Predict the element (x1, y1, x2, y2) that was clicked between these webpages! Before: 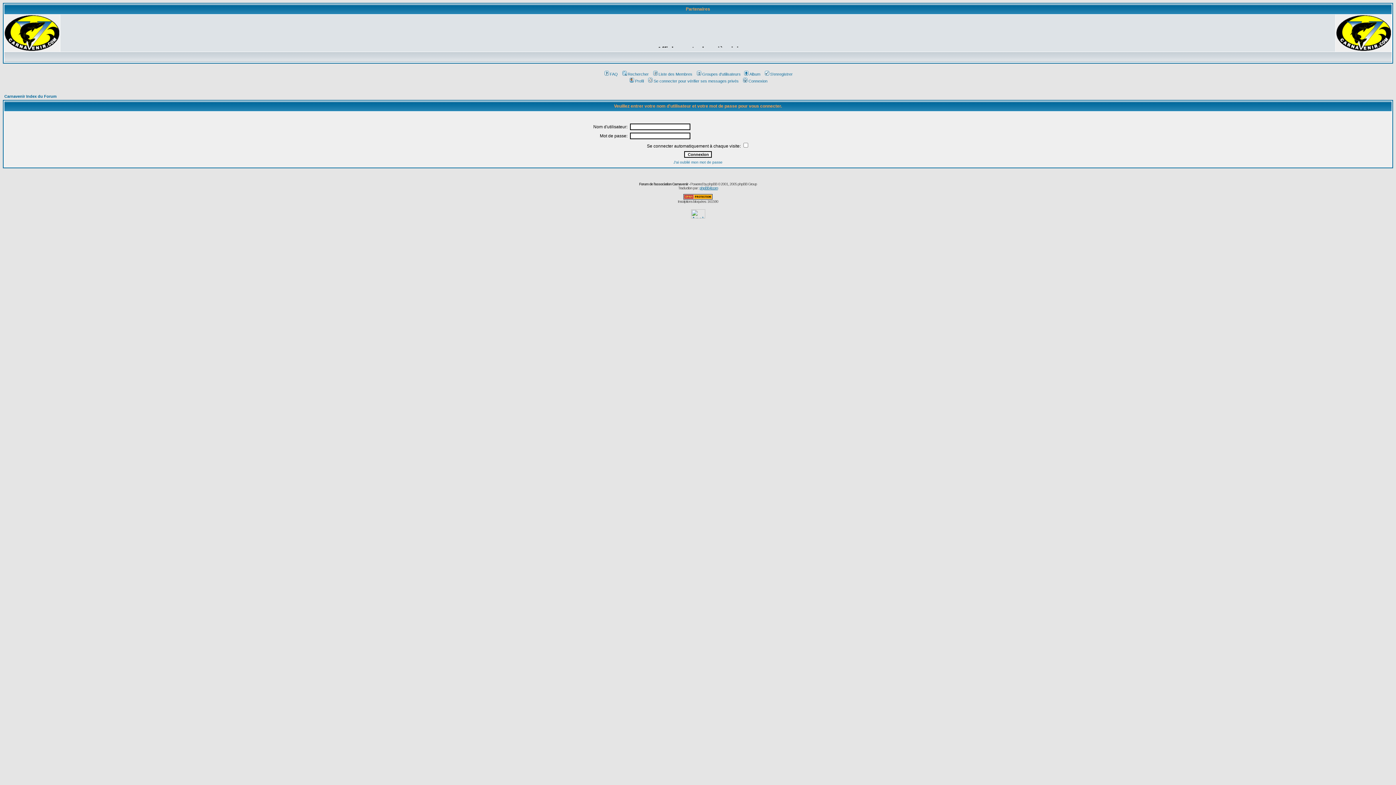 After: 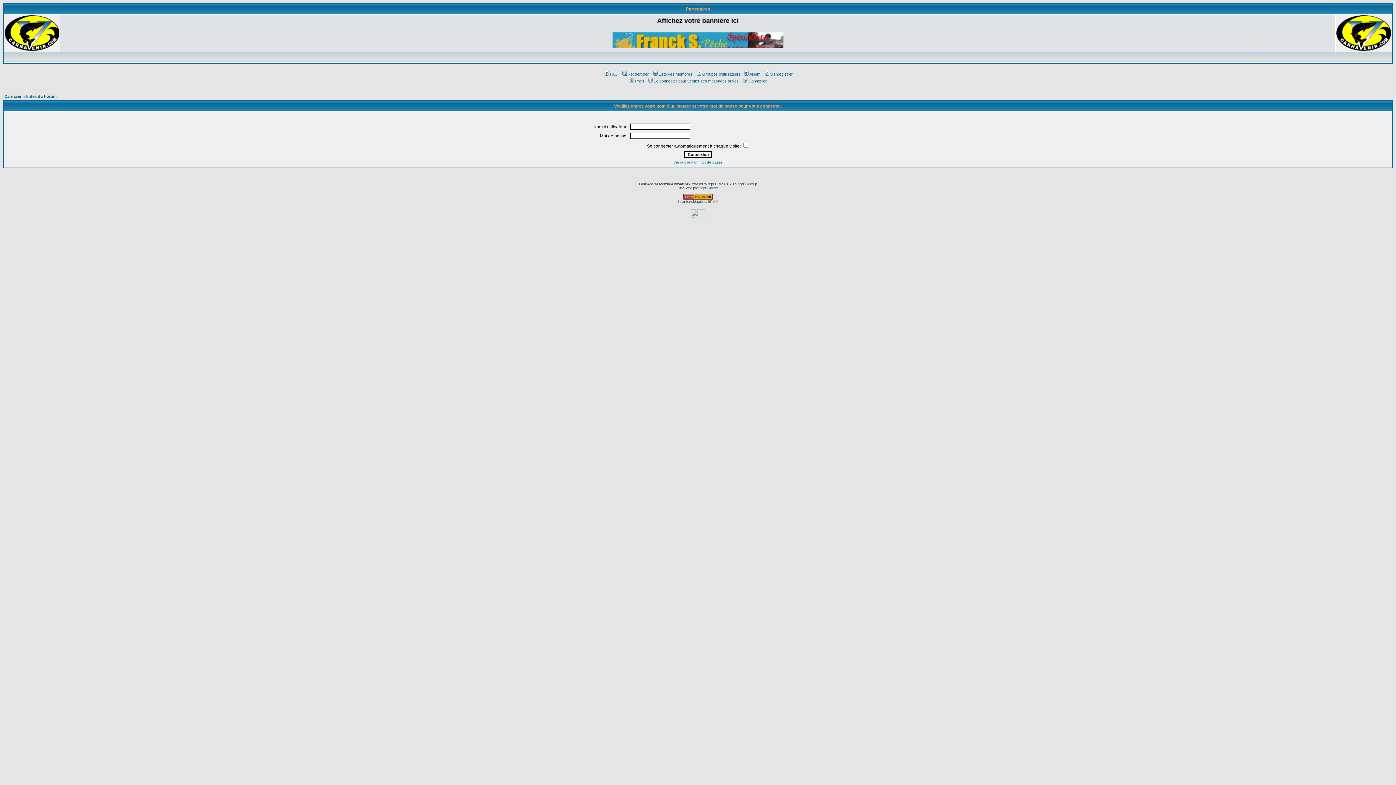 Action: bbox: (628, 78, 644, 83) label: Profil